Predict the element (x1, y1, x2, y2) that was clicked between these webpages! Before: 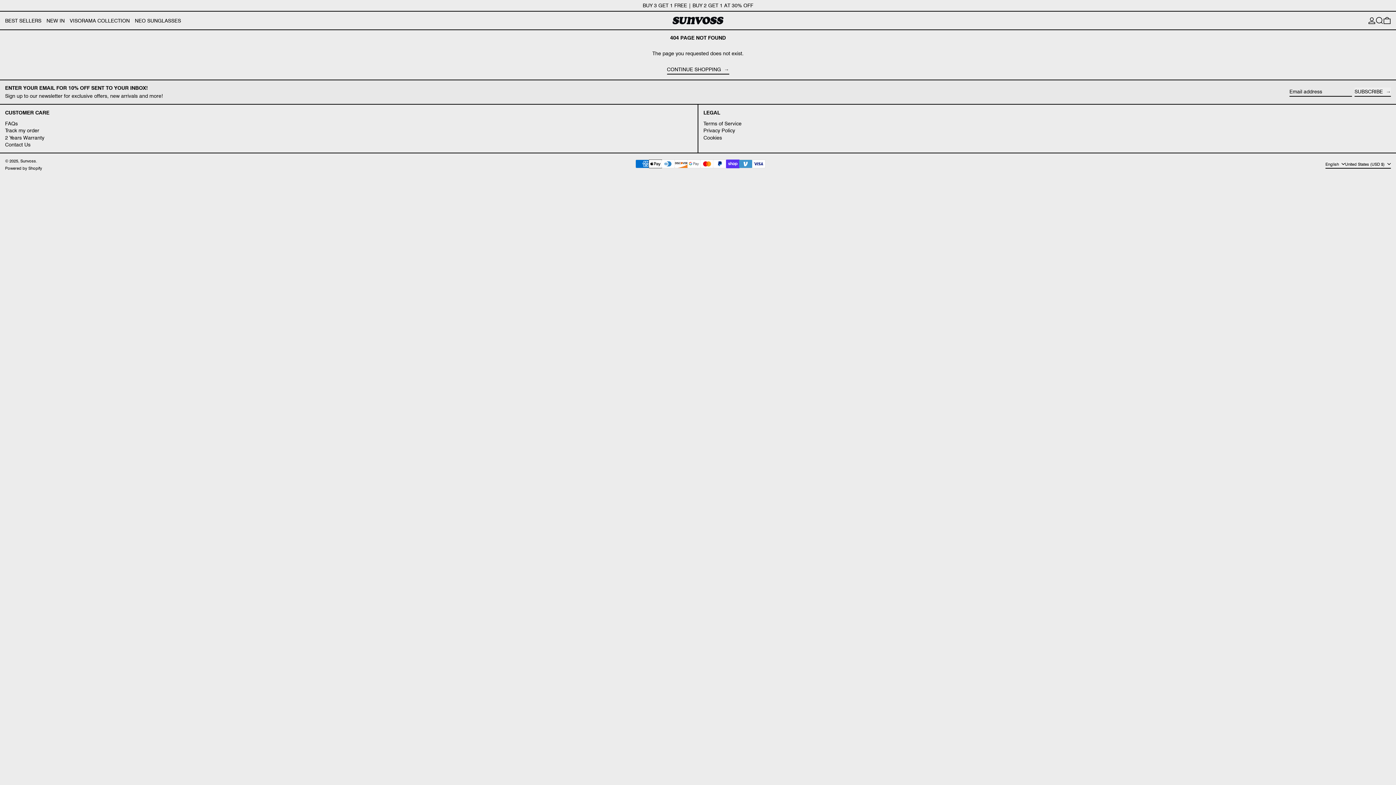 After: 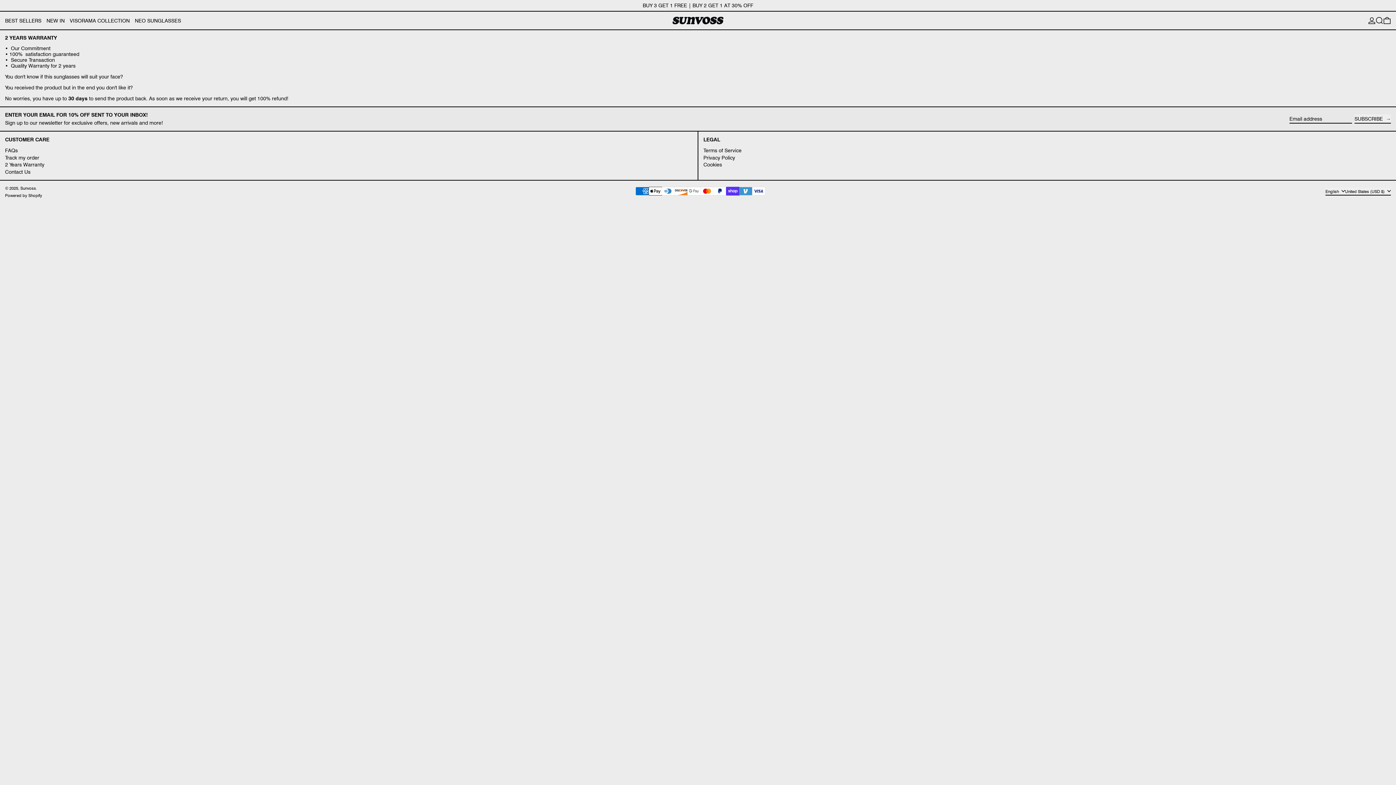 Action: bbox: (5, 134, 44, 140) label: 2 Years Warranty